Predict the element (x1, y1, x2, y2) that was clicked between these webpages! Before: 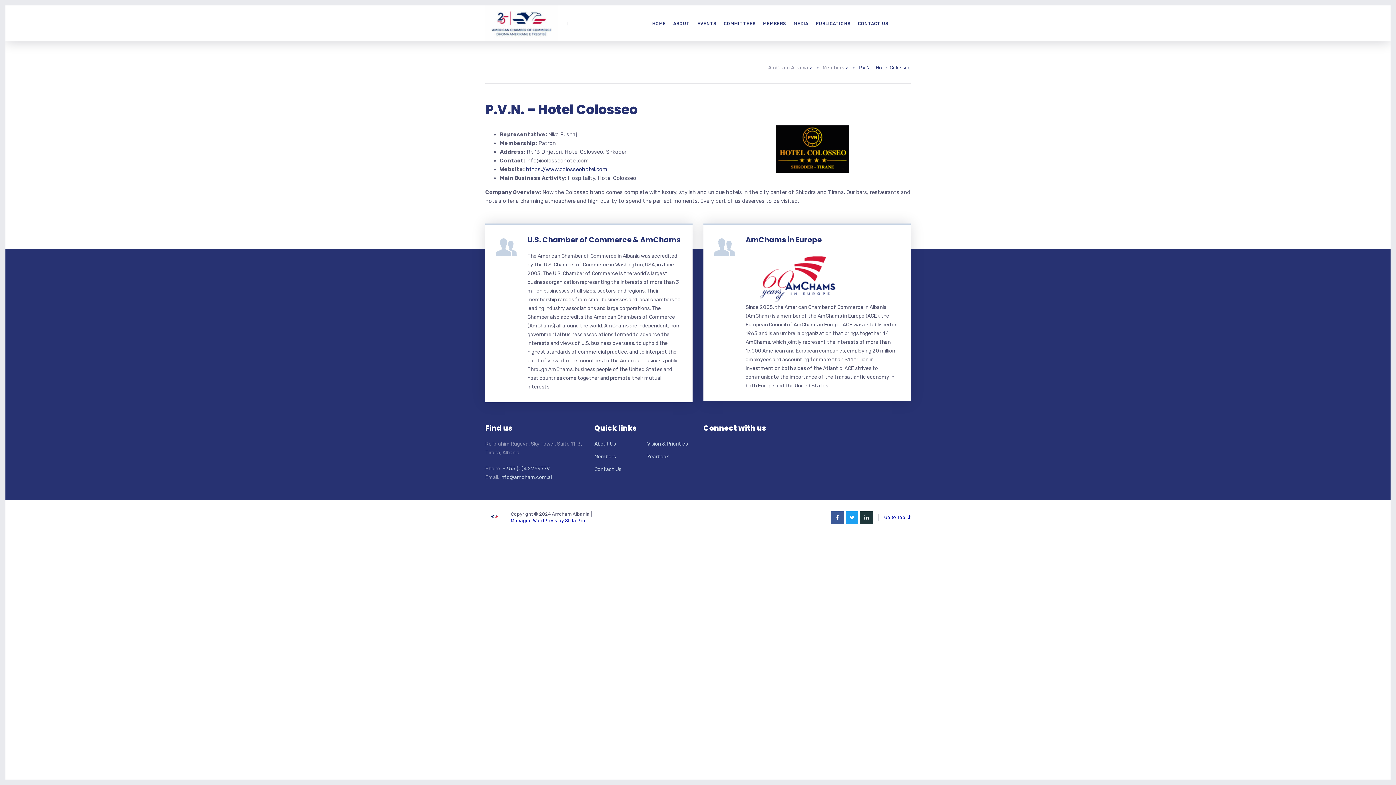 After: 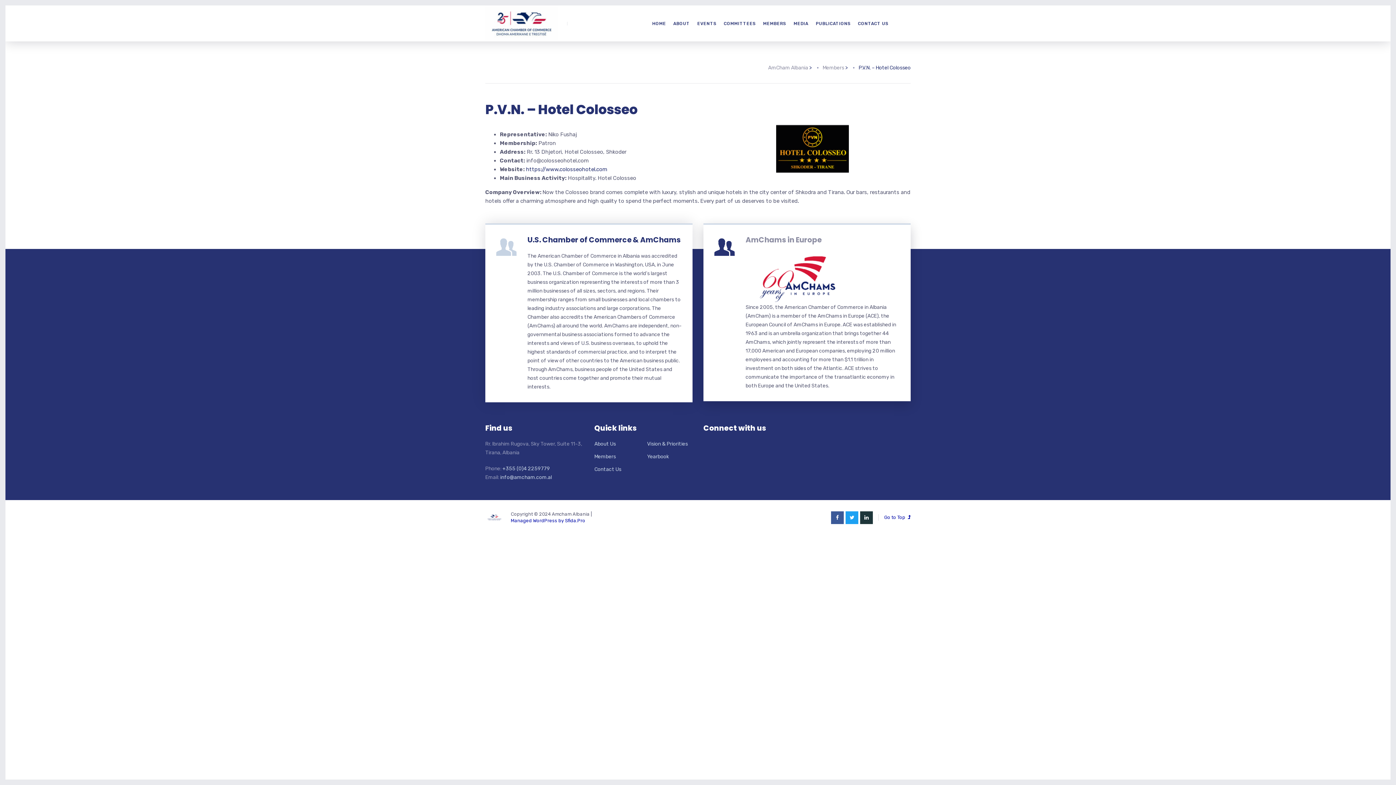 Action: bbox: (745, 234, 821, 245) label: AmChams in Europe